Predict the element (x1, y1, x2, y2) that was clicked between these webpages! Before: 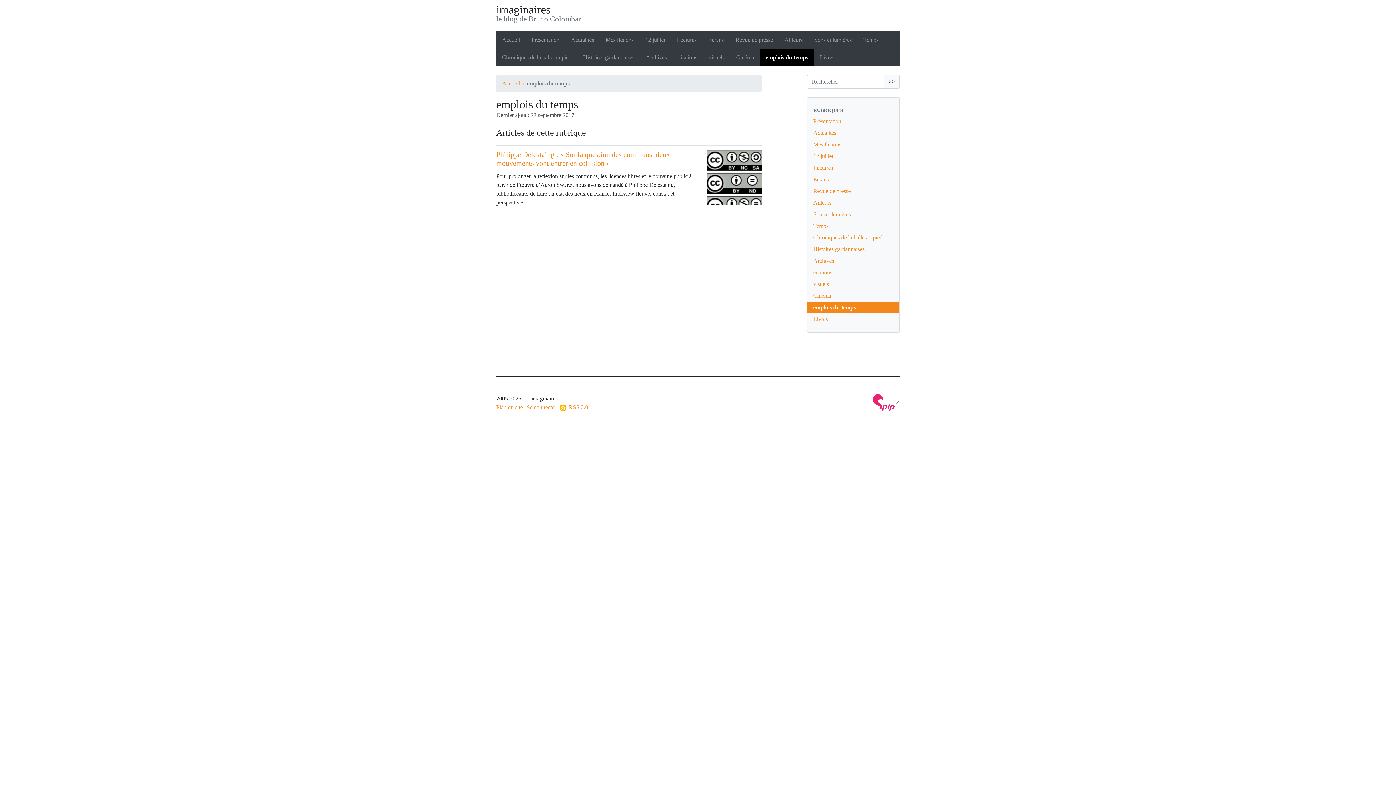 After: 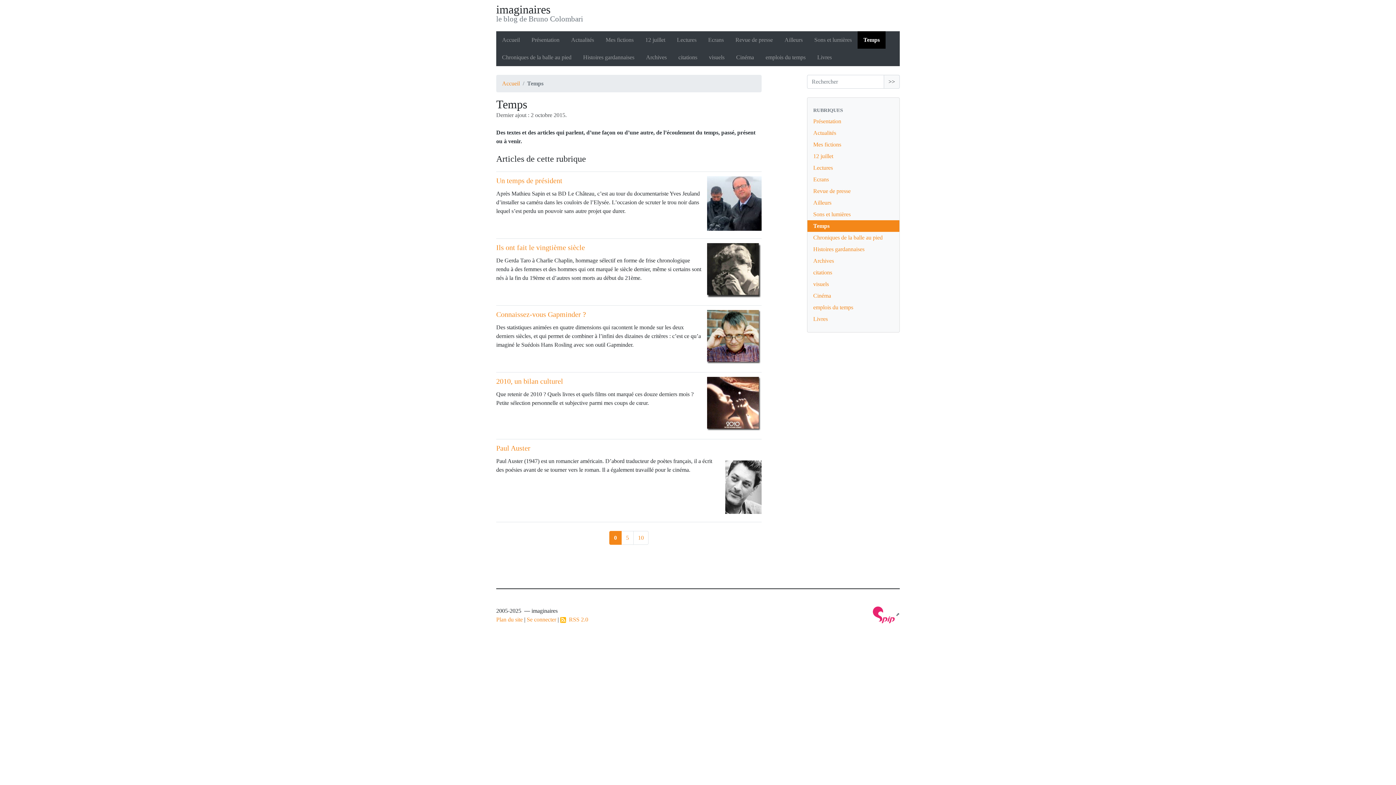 Action: bbox: (807, 220, 899, 232) label: Temps